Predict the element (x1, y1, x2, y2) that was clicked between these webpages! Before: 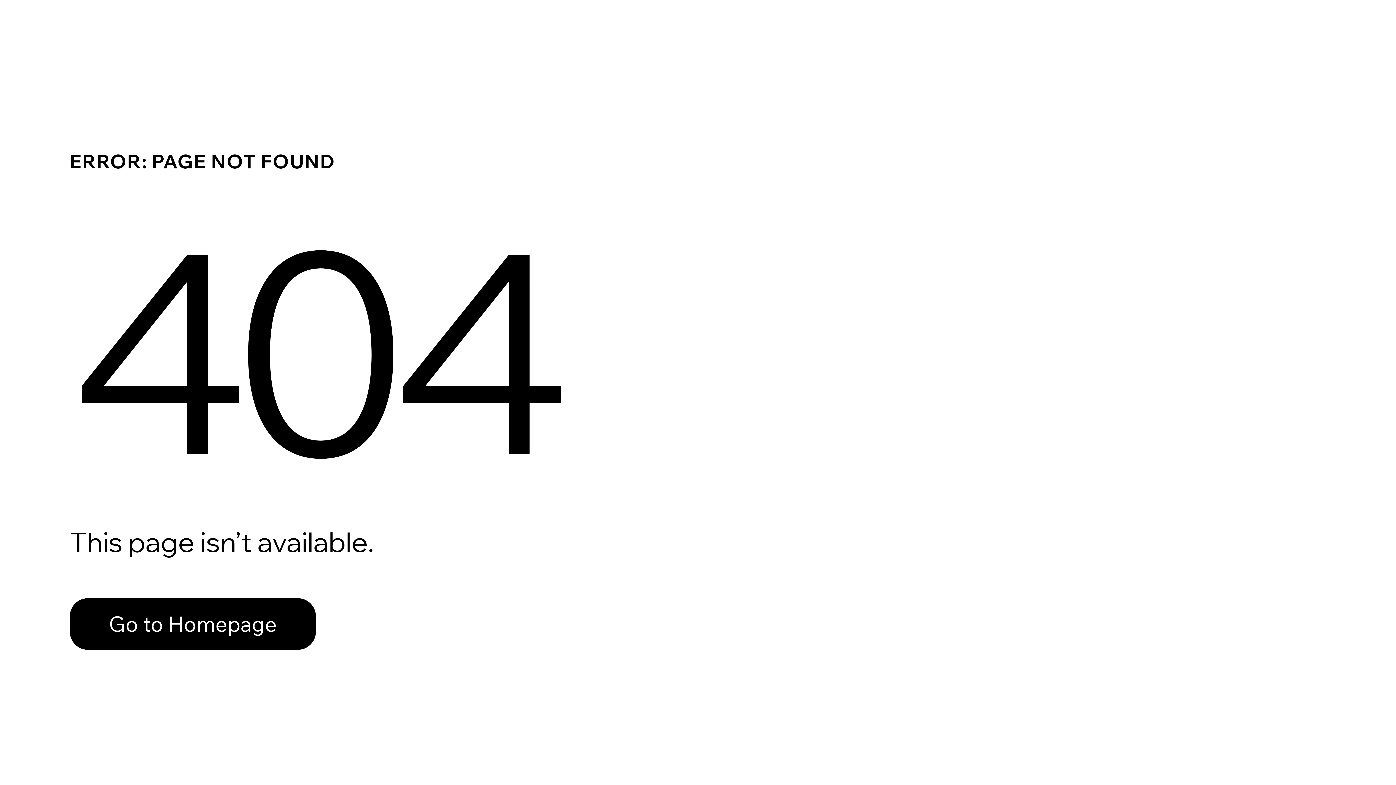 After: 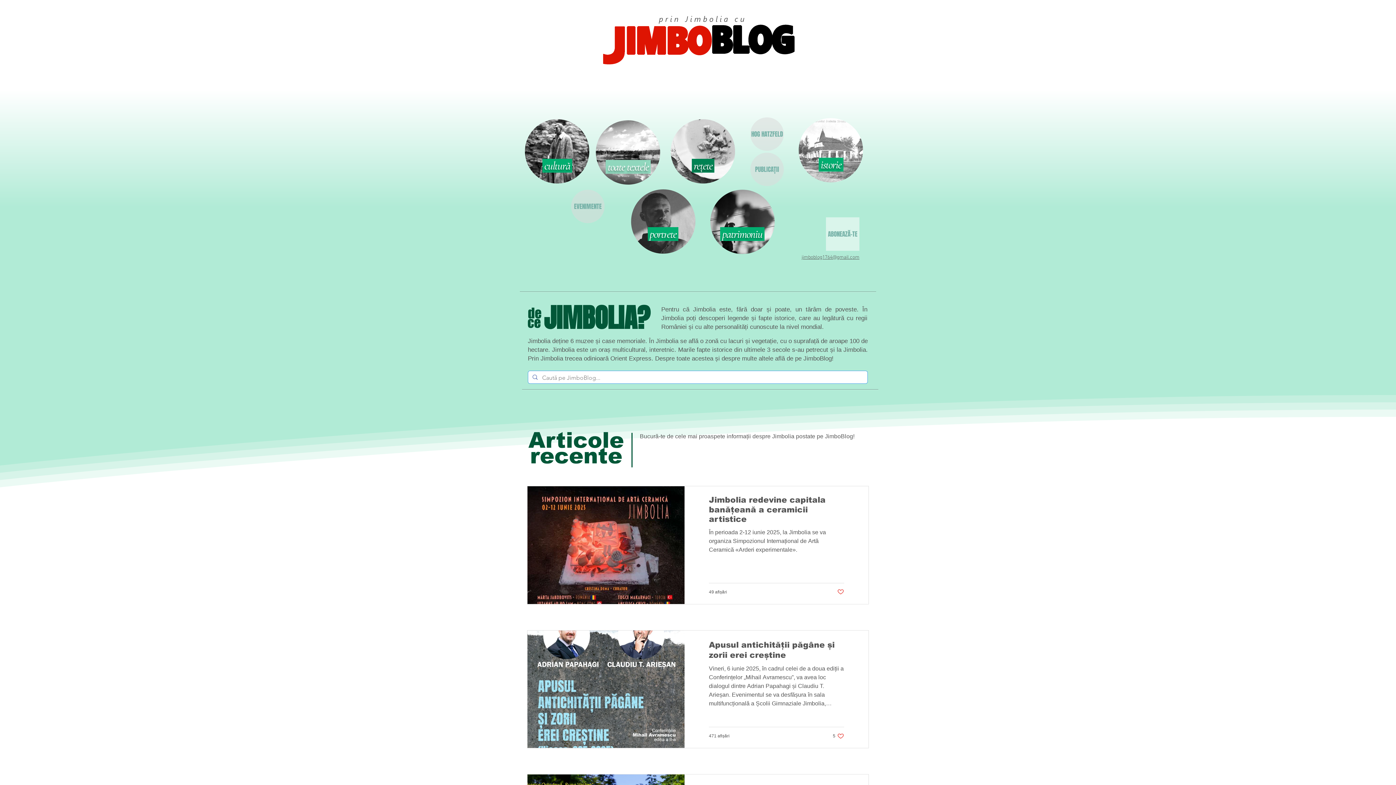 Action: label: Go to Homepage bbox: (69, 582, 768, 659)